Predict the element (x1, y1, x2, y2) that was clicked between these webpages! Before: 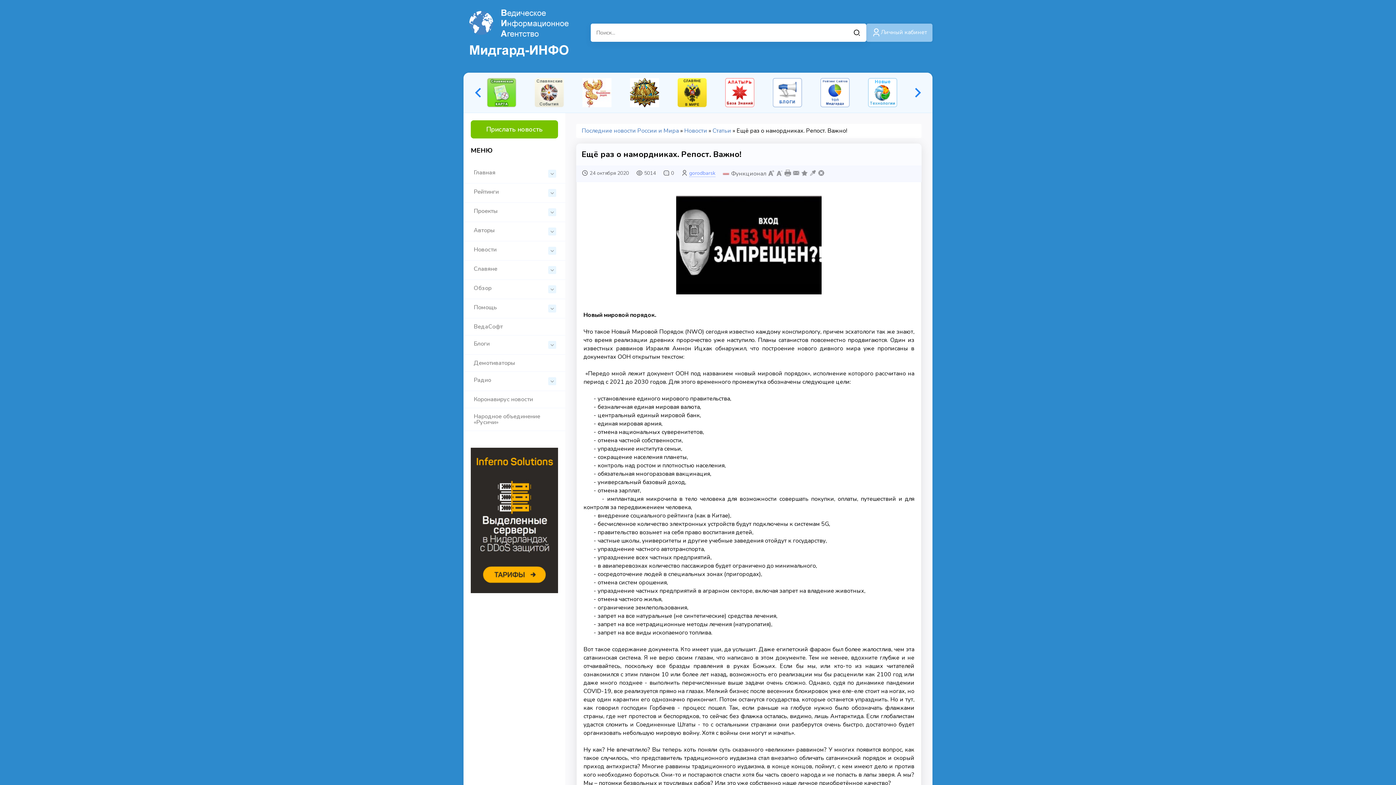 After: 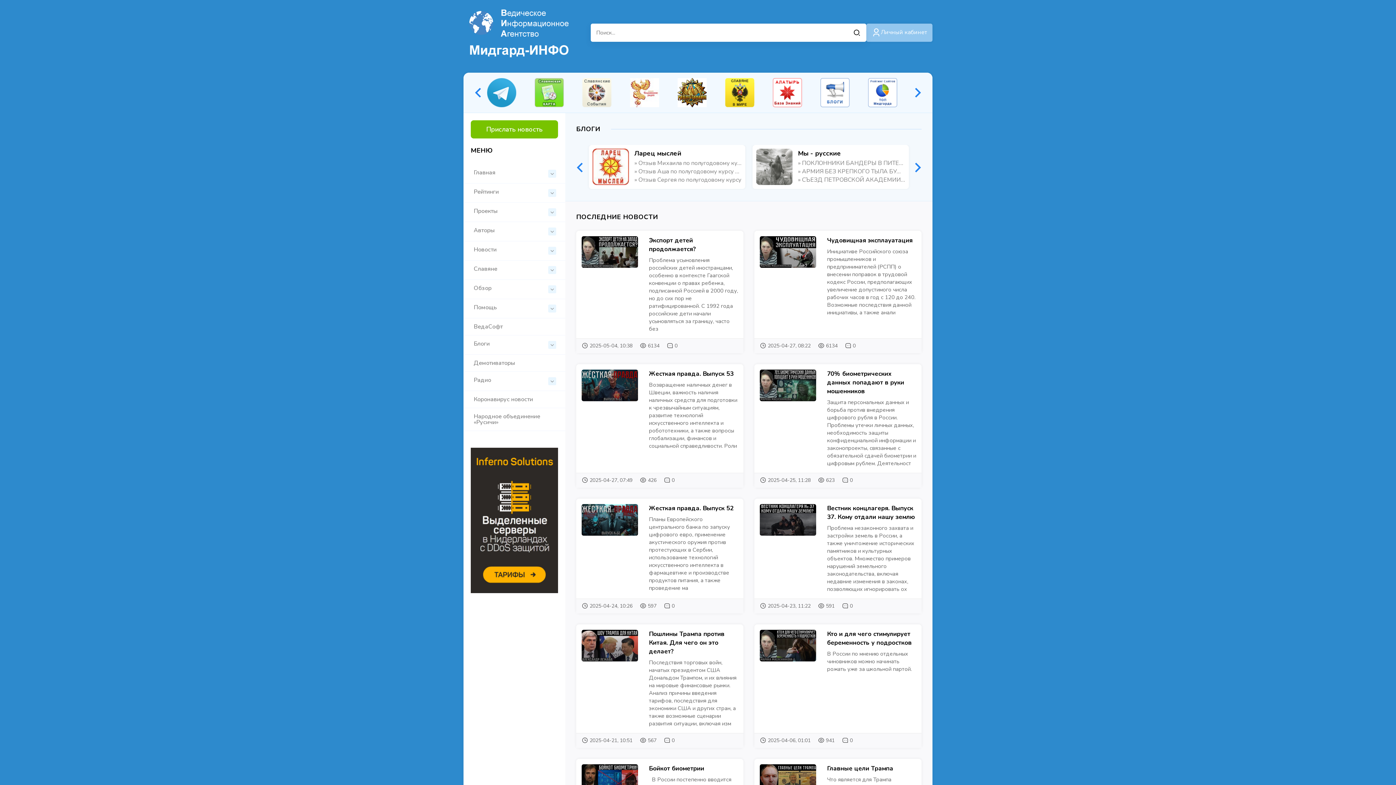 Action: bbox: (463, 5, 572, 60)